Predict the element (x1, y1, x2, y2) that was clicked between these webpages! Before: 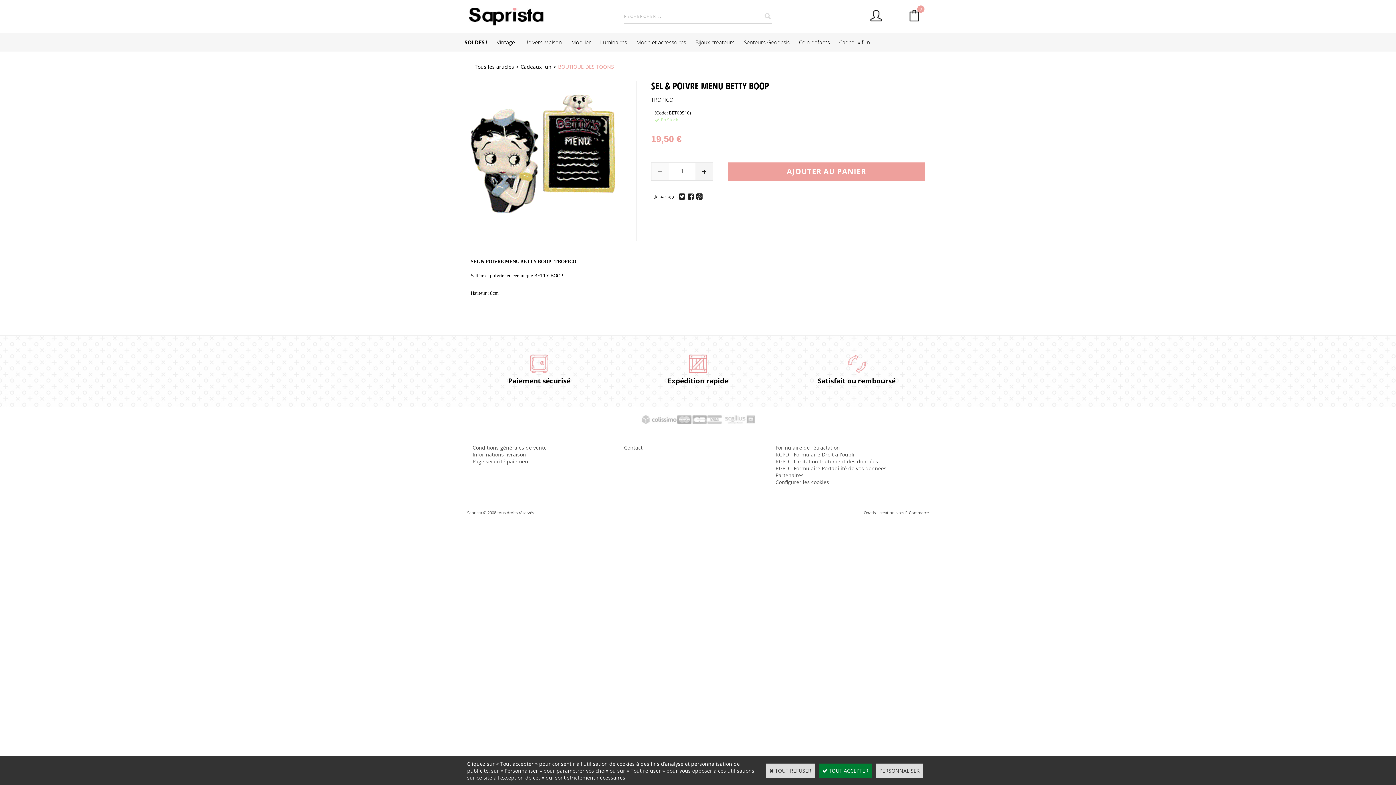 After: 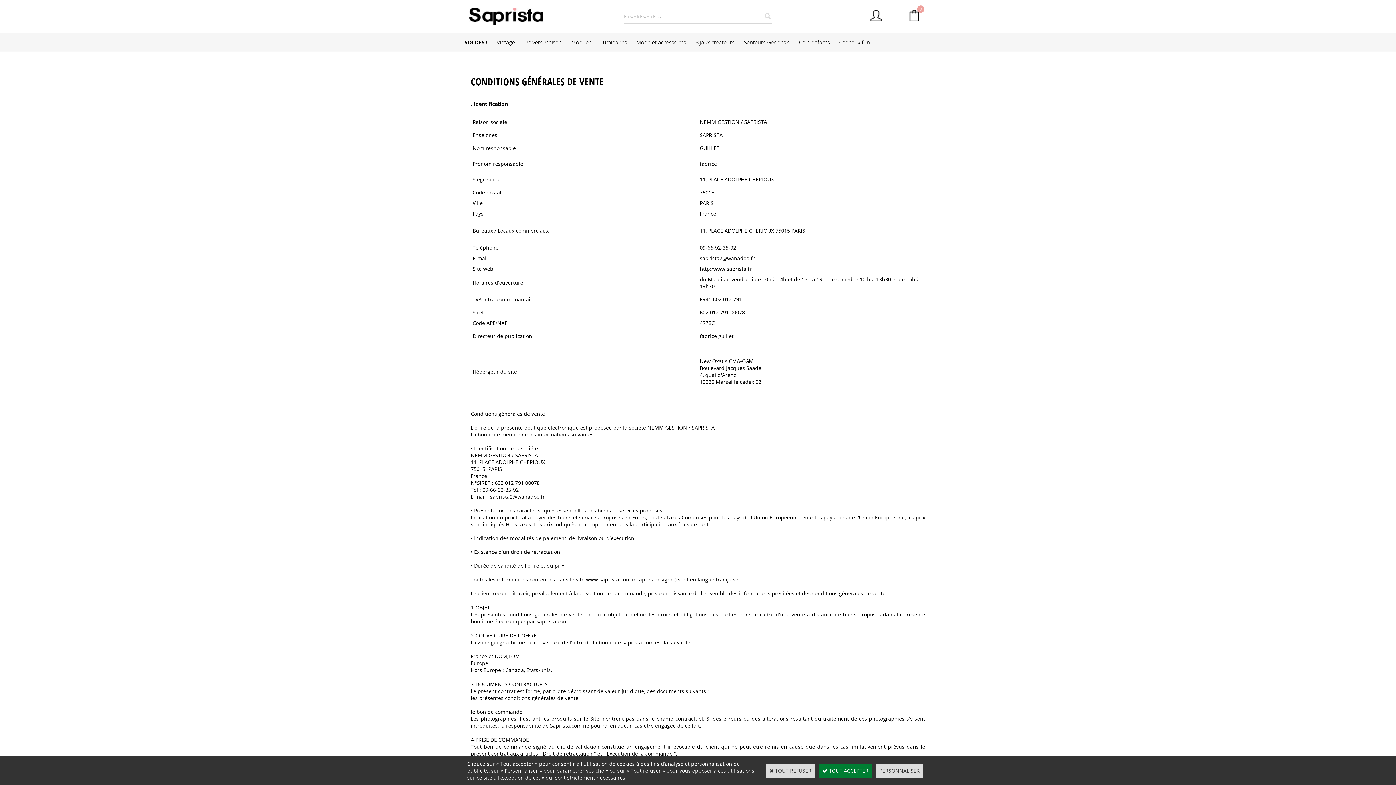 Action: bbox: (472, 444, 546, 451) label: Conditions générales de vente